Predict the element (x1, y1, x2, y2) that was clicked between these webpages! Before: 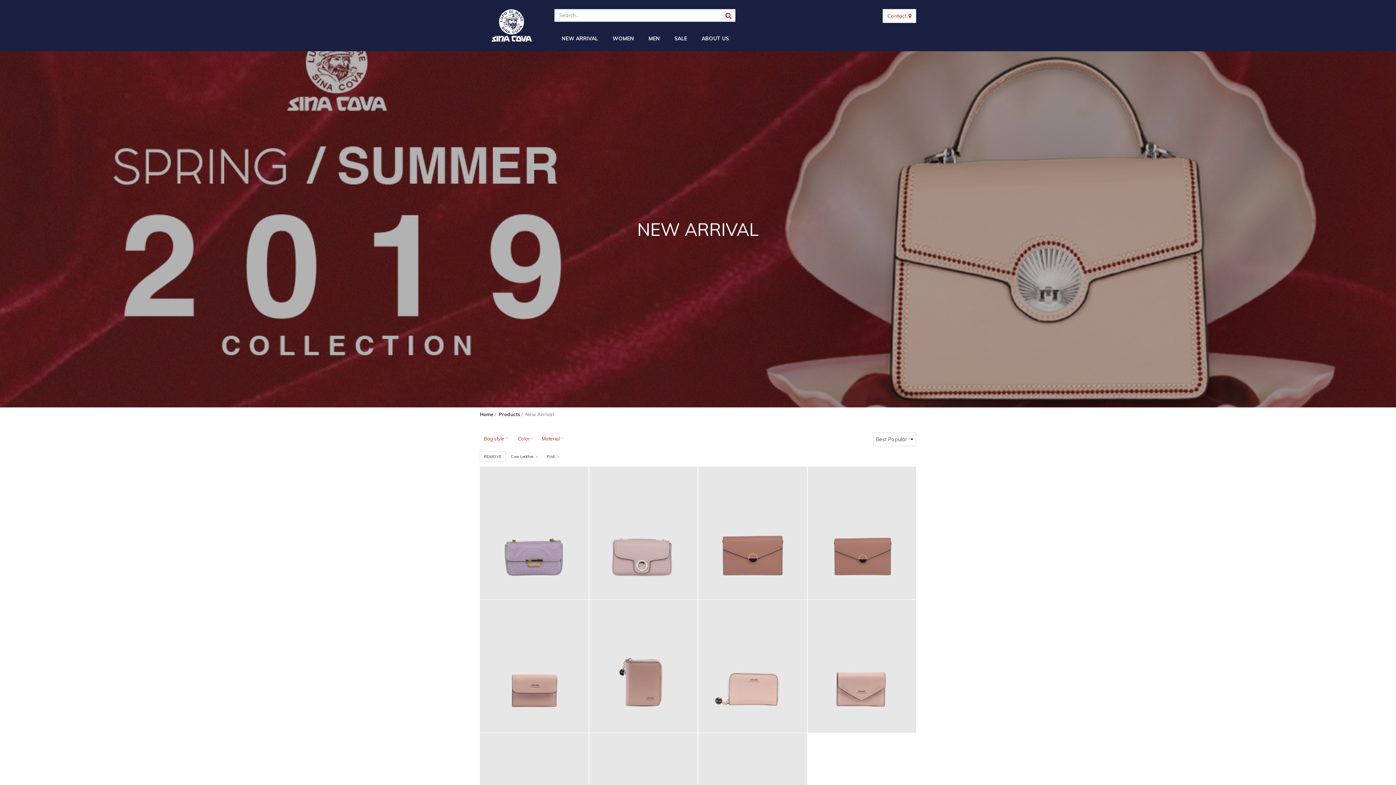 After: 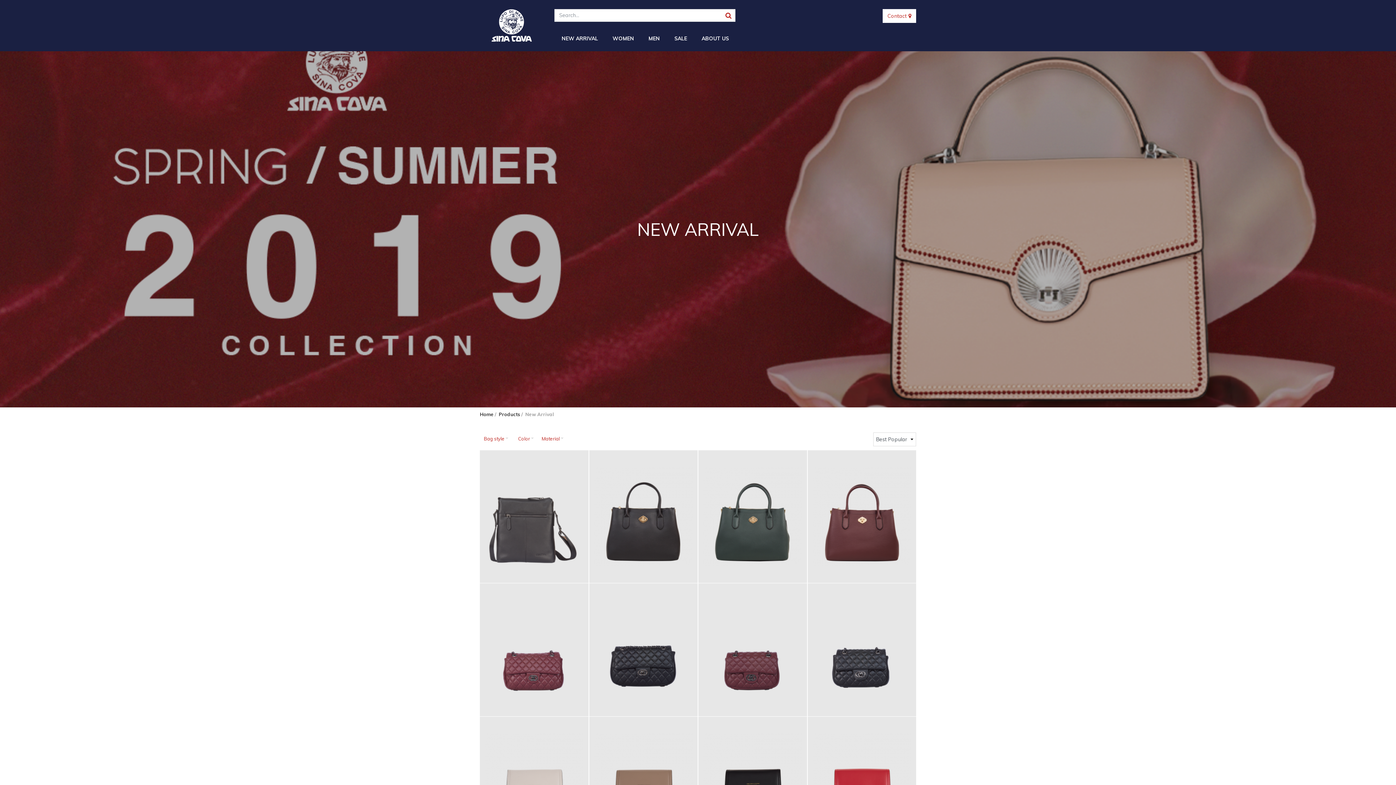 Action: bbox: (554, 30, 605, 46) label: NEW ARRIVAL